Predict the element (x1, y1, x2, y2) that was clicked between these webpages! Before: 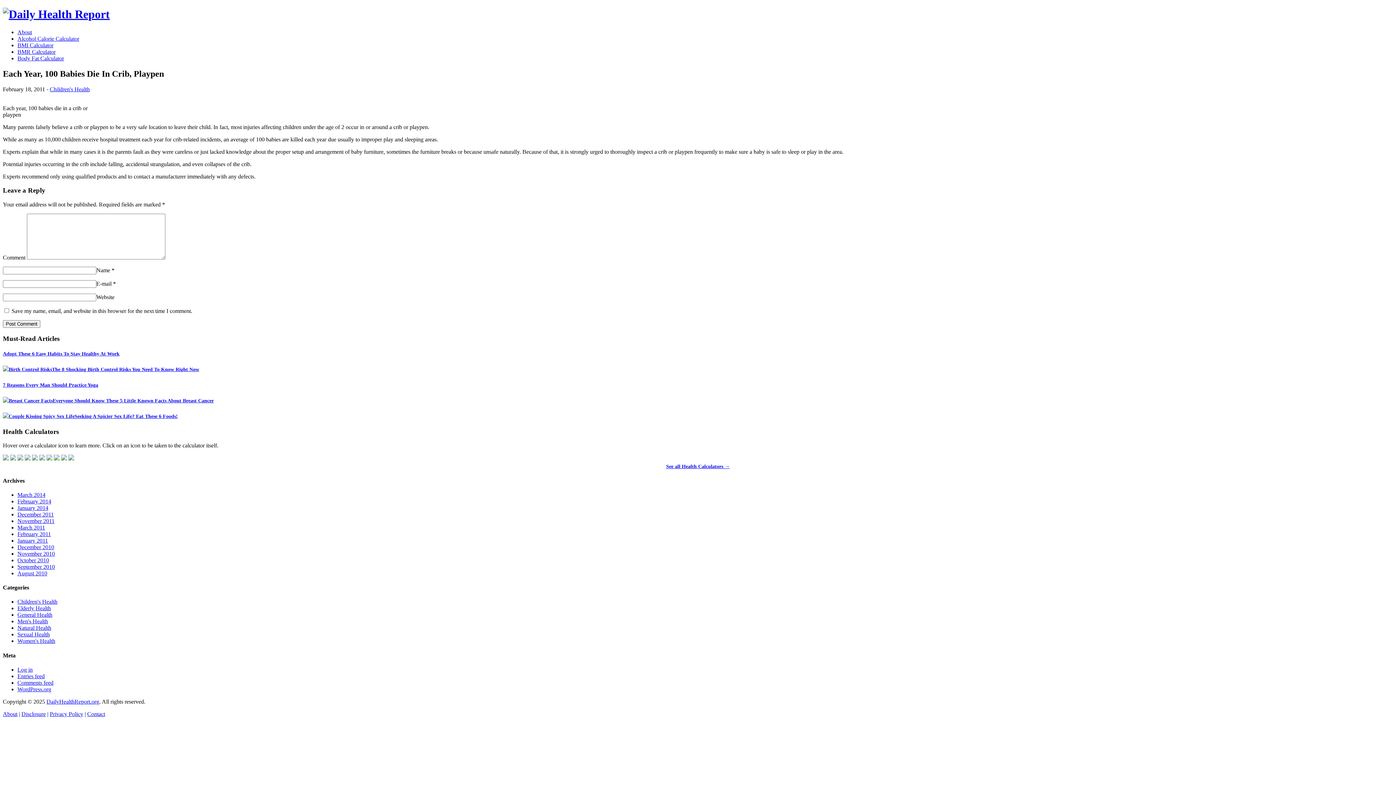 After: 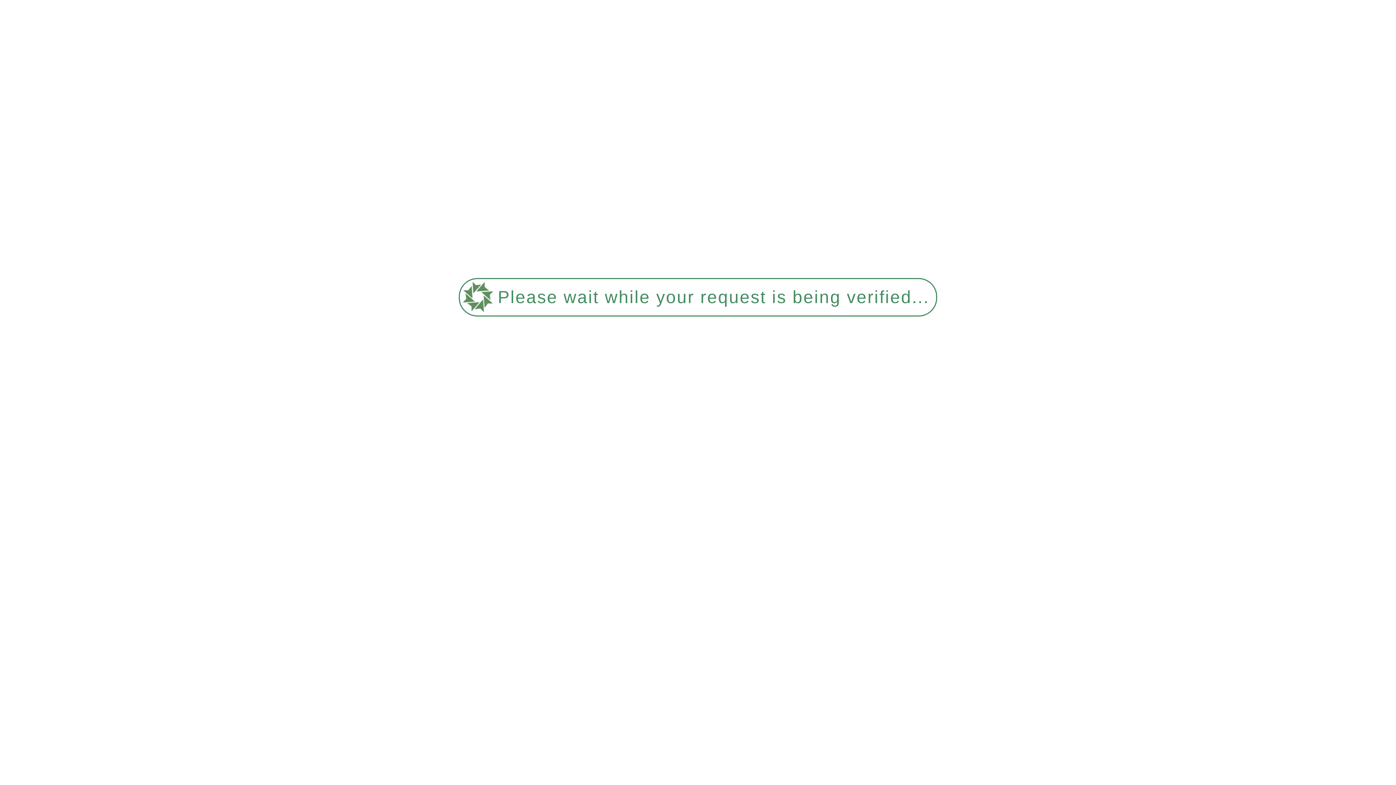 Action: bbox: (17, 48, 55, 54) label: BMR Calculator